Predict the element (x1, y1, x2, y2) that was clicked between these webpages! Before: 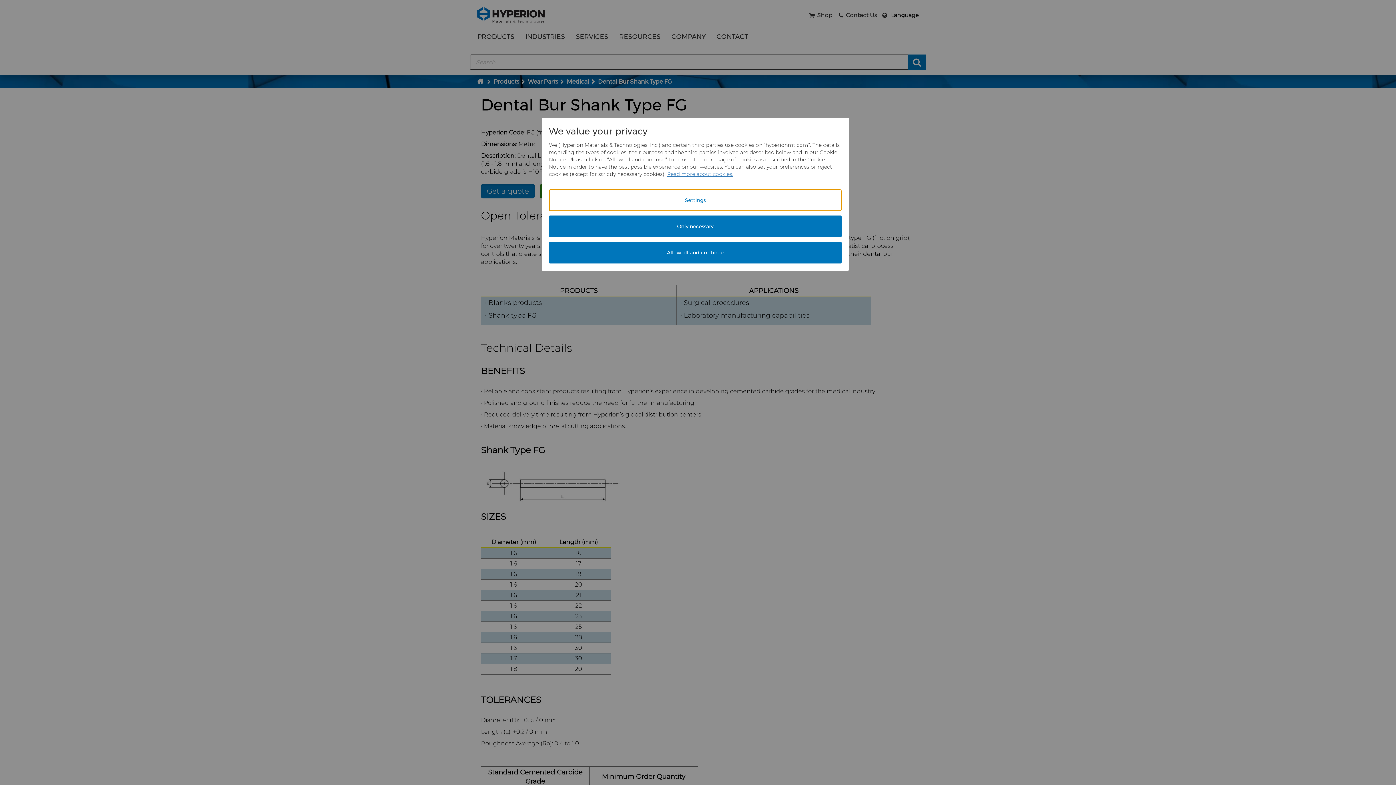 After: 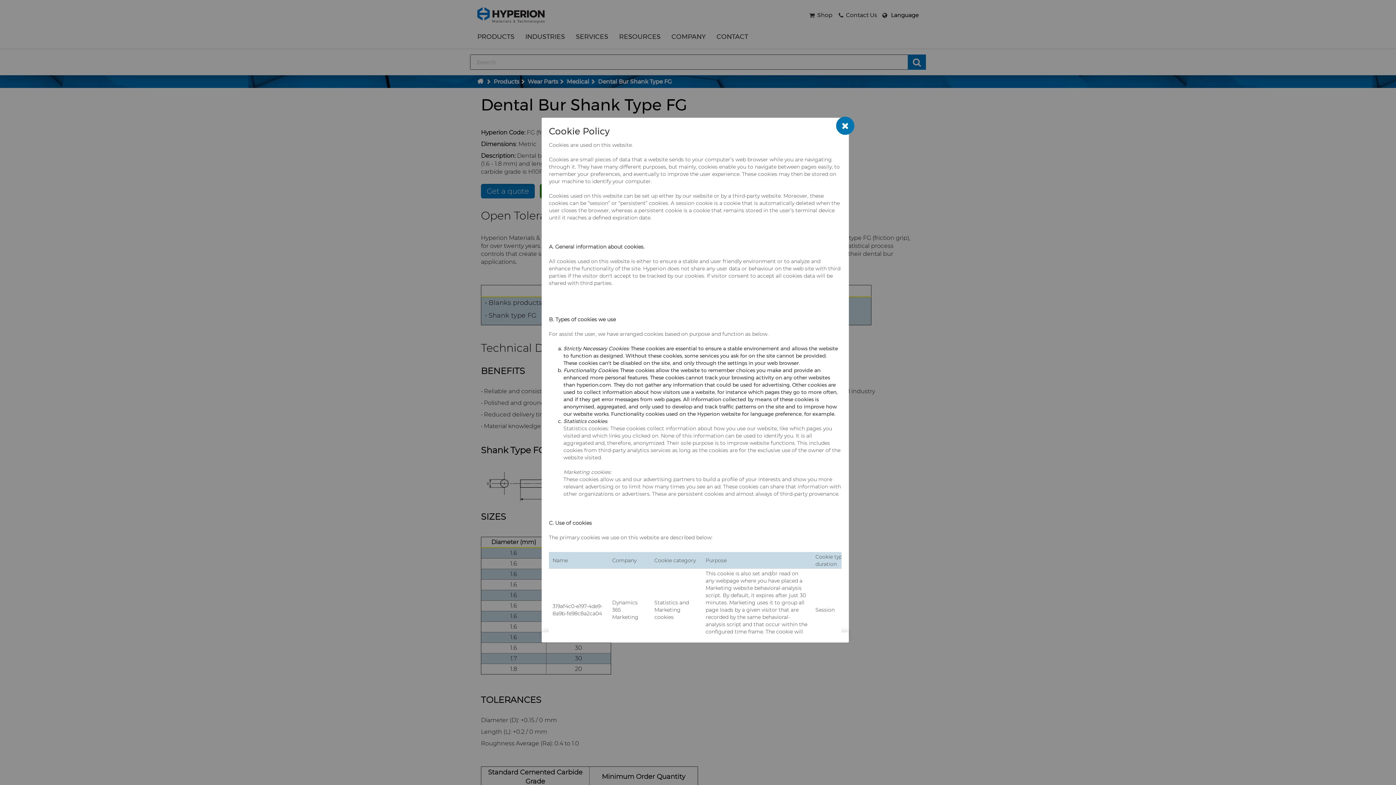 Action: label: Read more about cookies. bbox: (667, 170, 733, 177)